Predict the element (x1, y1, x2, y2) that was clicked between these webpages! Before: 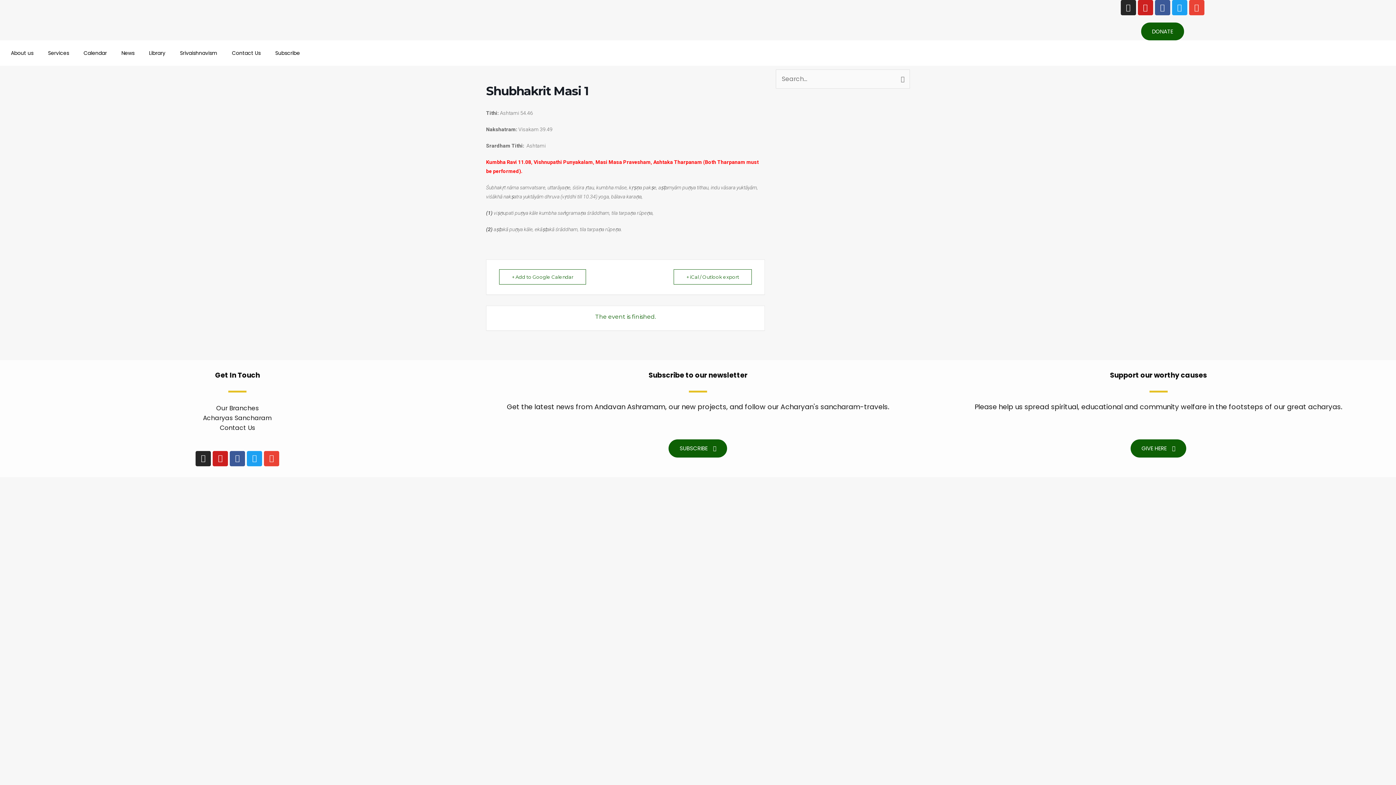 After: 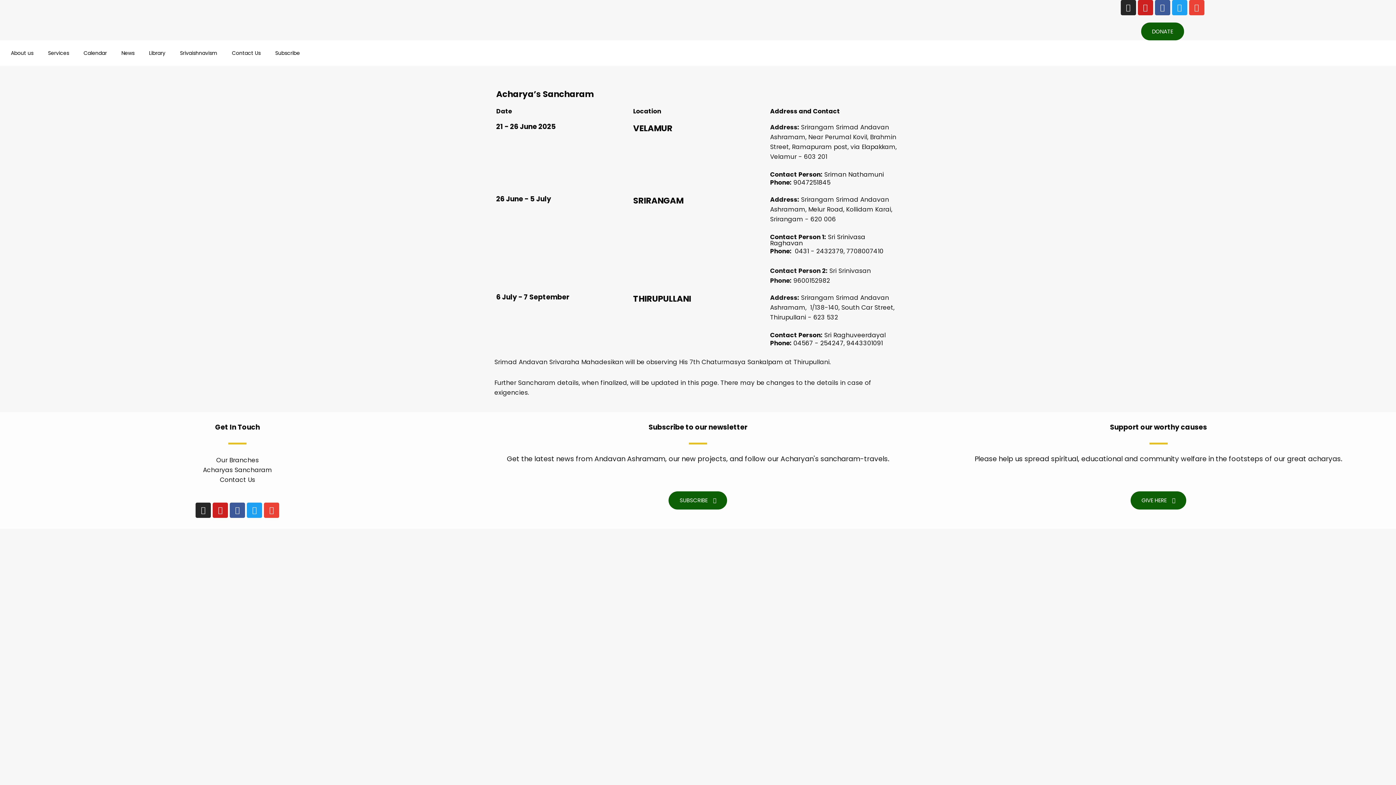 Action: label: Acharyas Sancharam bbox: (203, 413, 272, 422)